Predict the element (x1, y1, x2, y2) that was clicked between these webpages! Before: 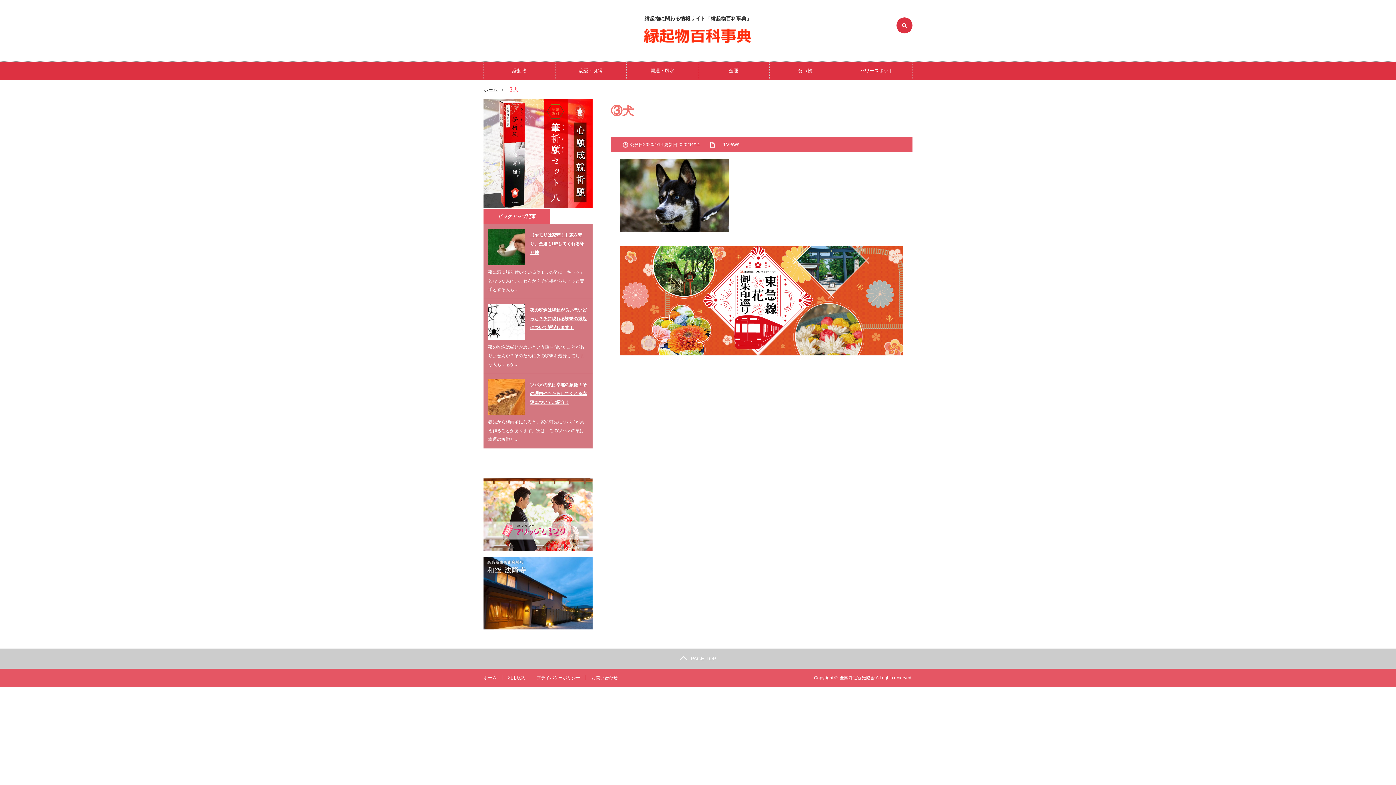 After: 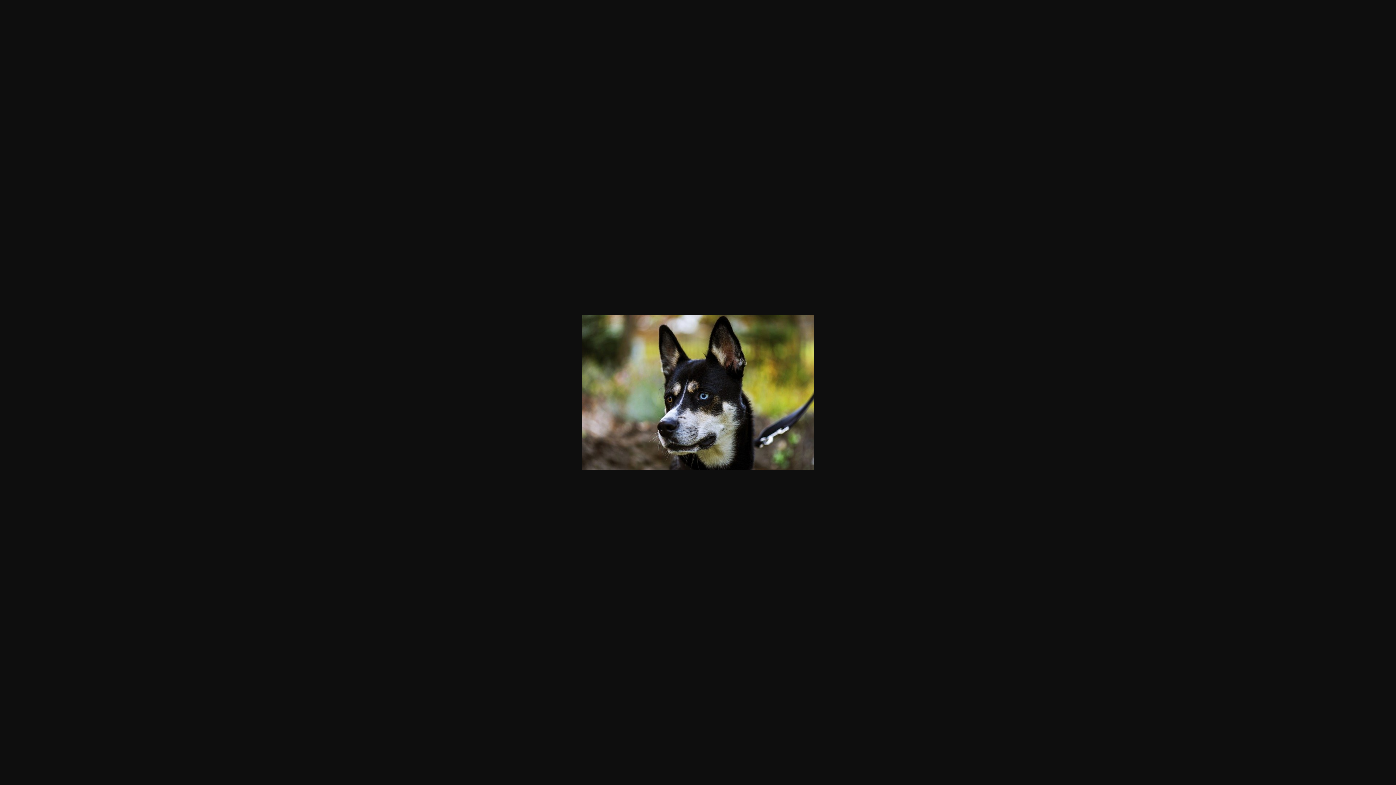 Action: bbox: (620, 226, 729, 233)